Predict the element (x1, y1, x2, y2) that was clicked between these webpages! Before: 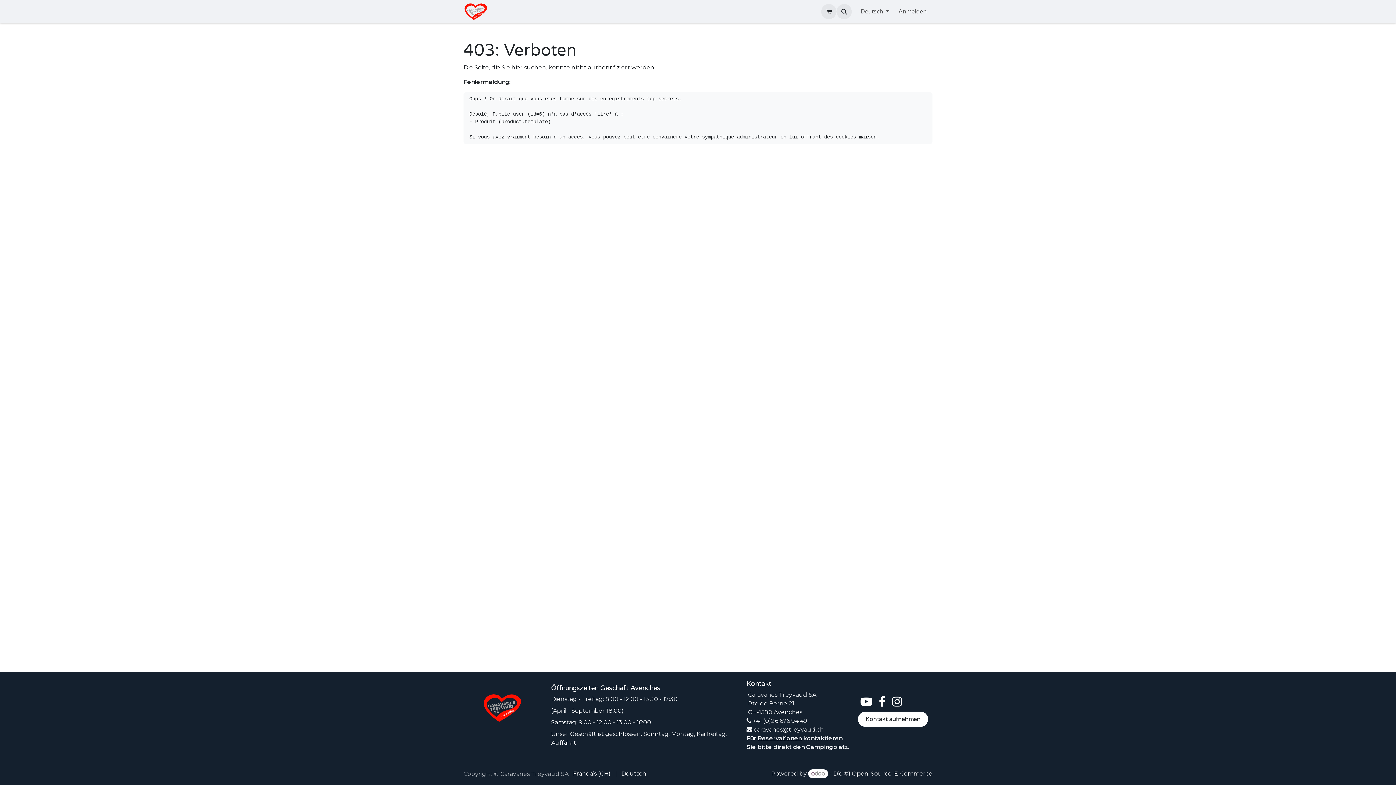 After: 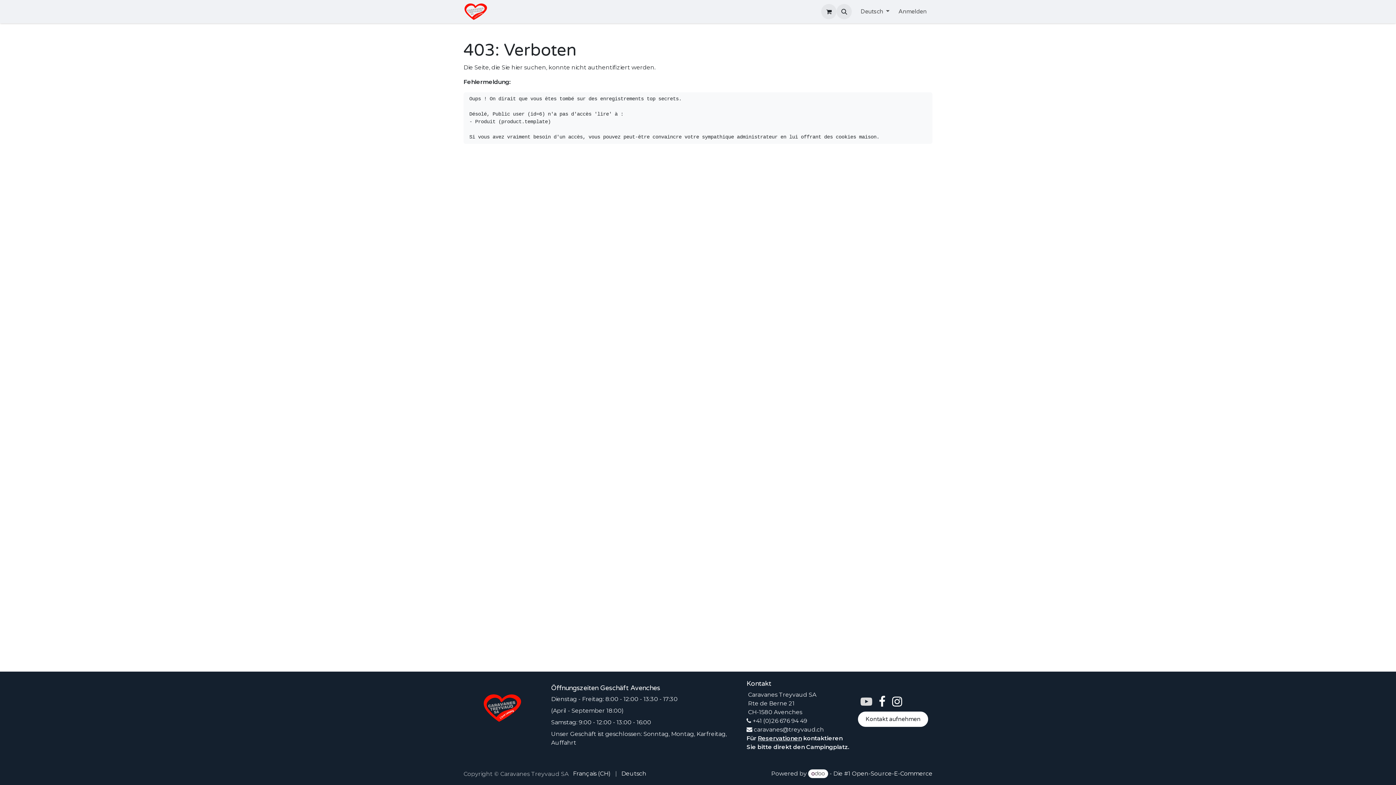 Action: bbox: (859, 694, 873, 709)